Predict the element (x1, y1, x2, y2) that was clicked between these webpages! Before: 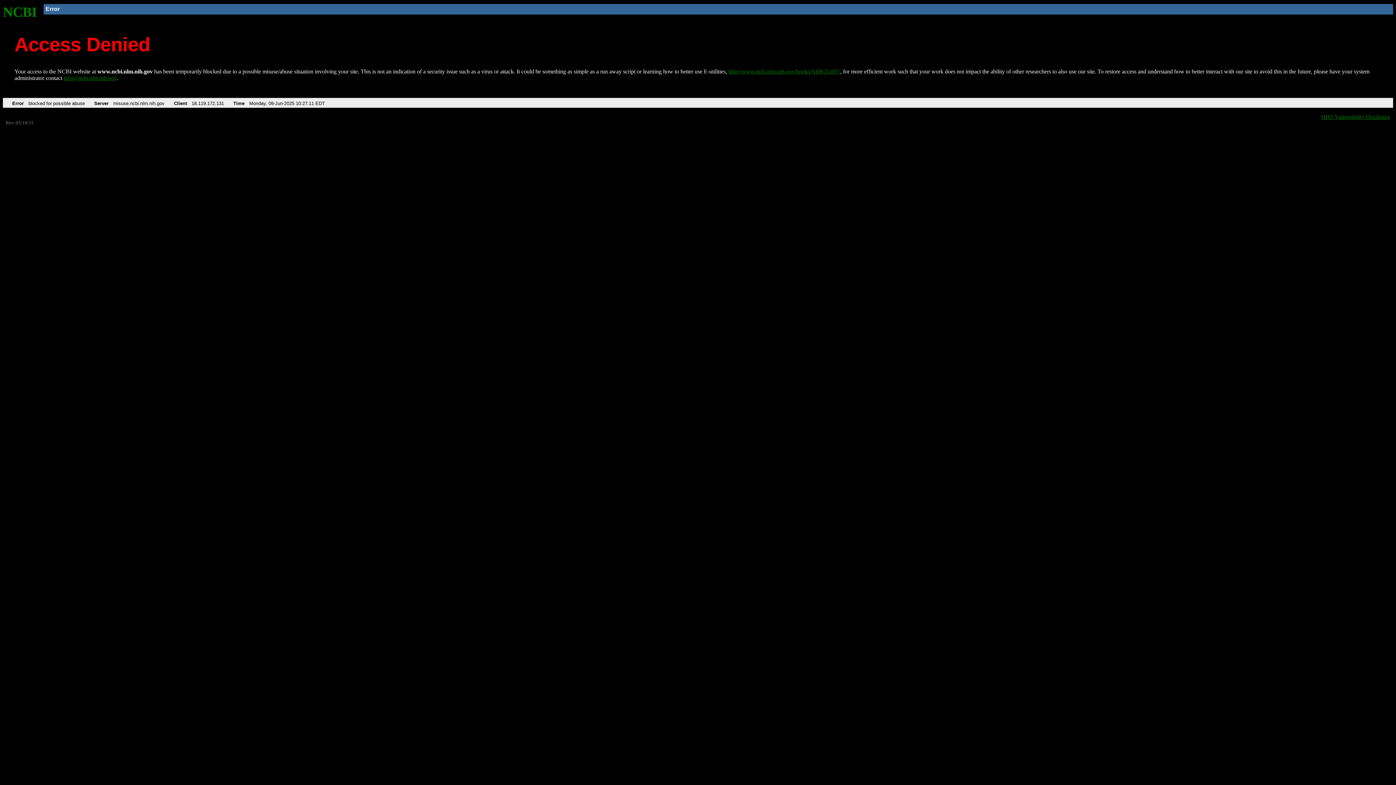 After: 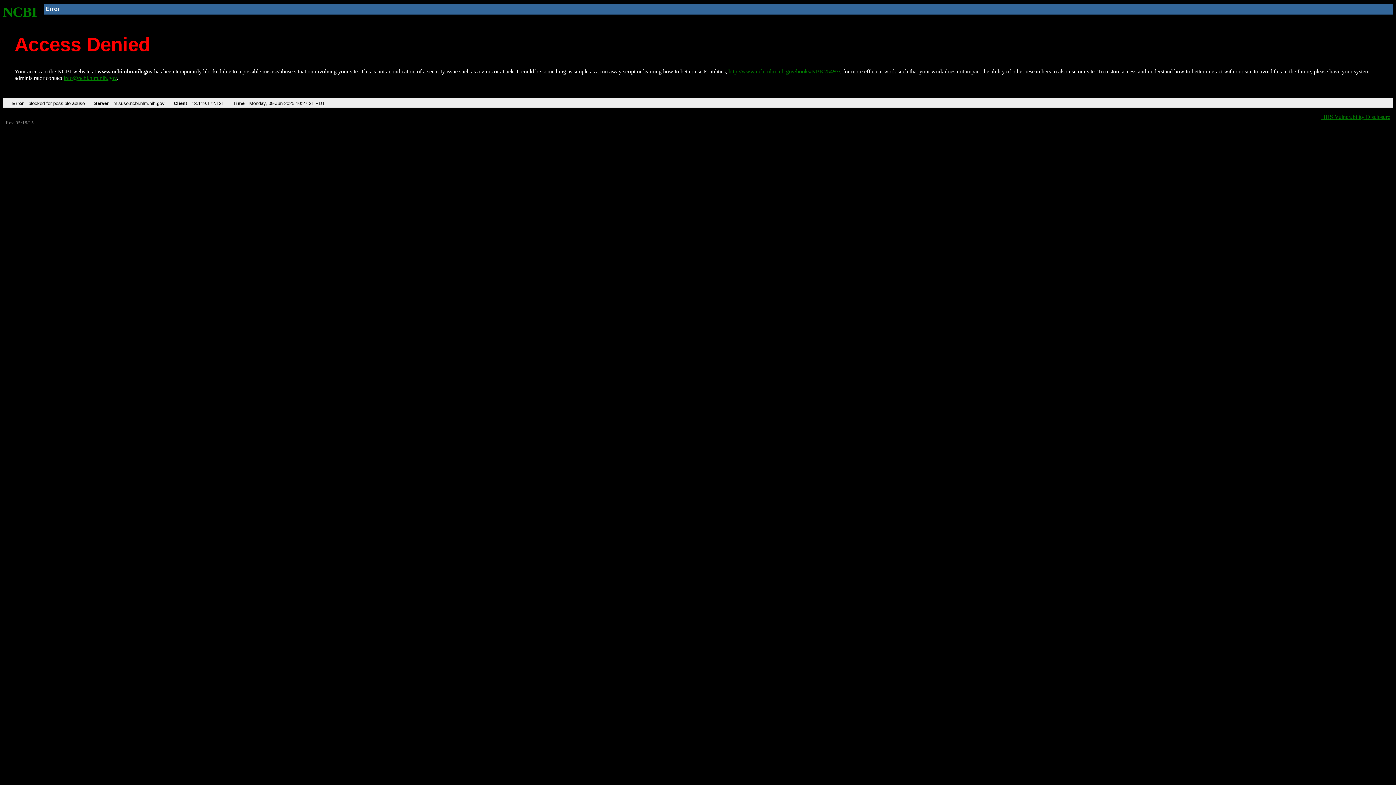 Action: label: http://www.ncbi.nlm.nih.gov/books/NBK25497/ bbox: (728, 68, 840, 74)